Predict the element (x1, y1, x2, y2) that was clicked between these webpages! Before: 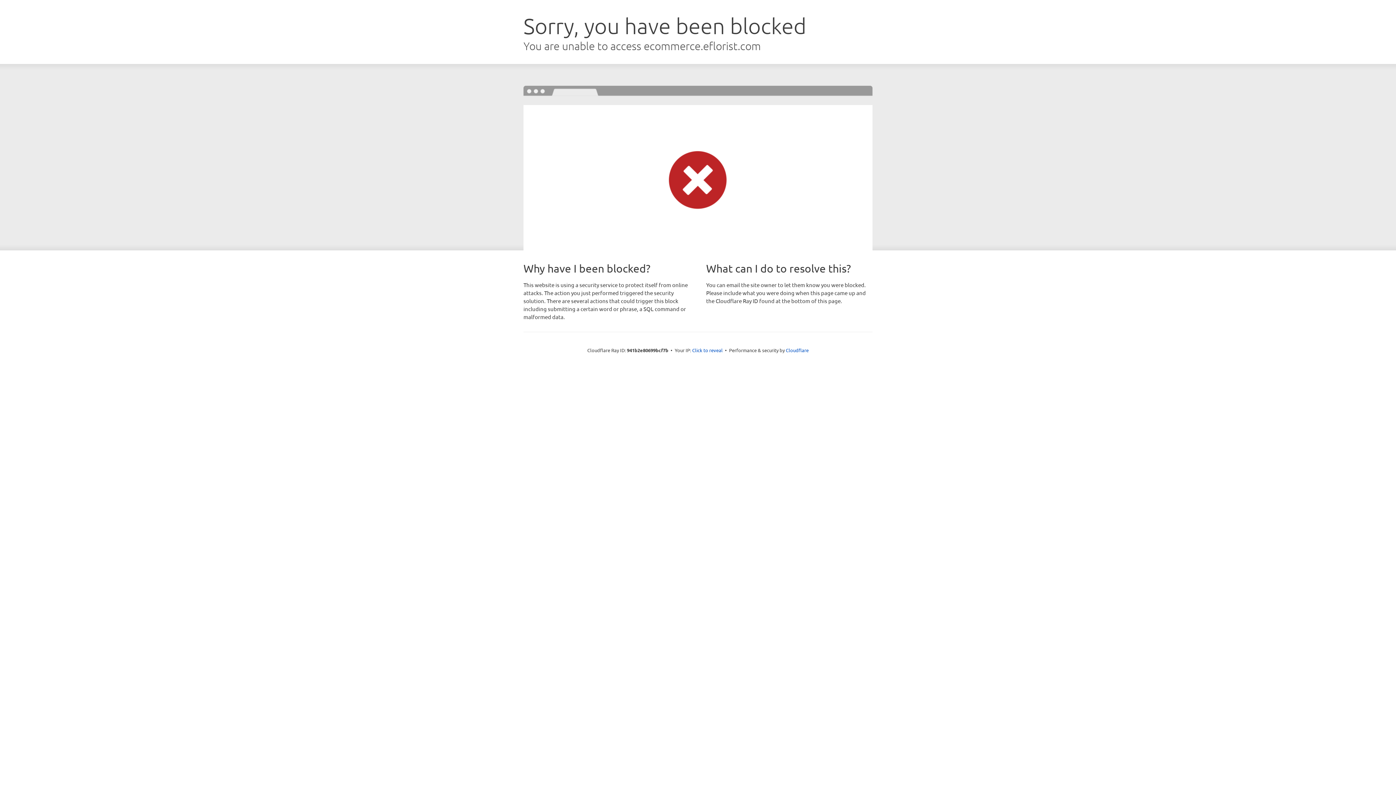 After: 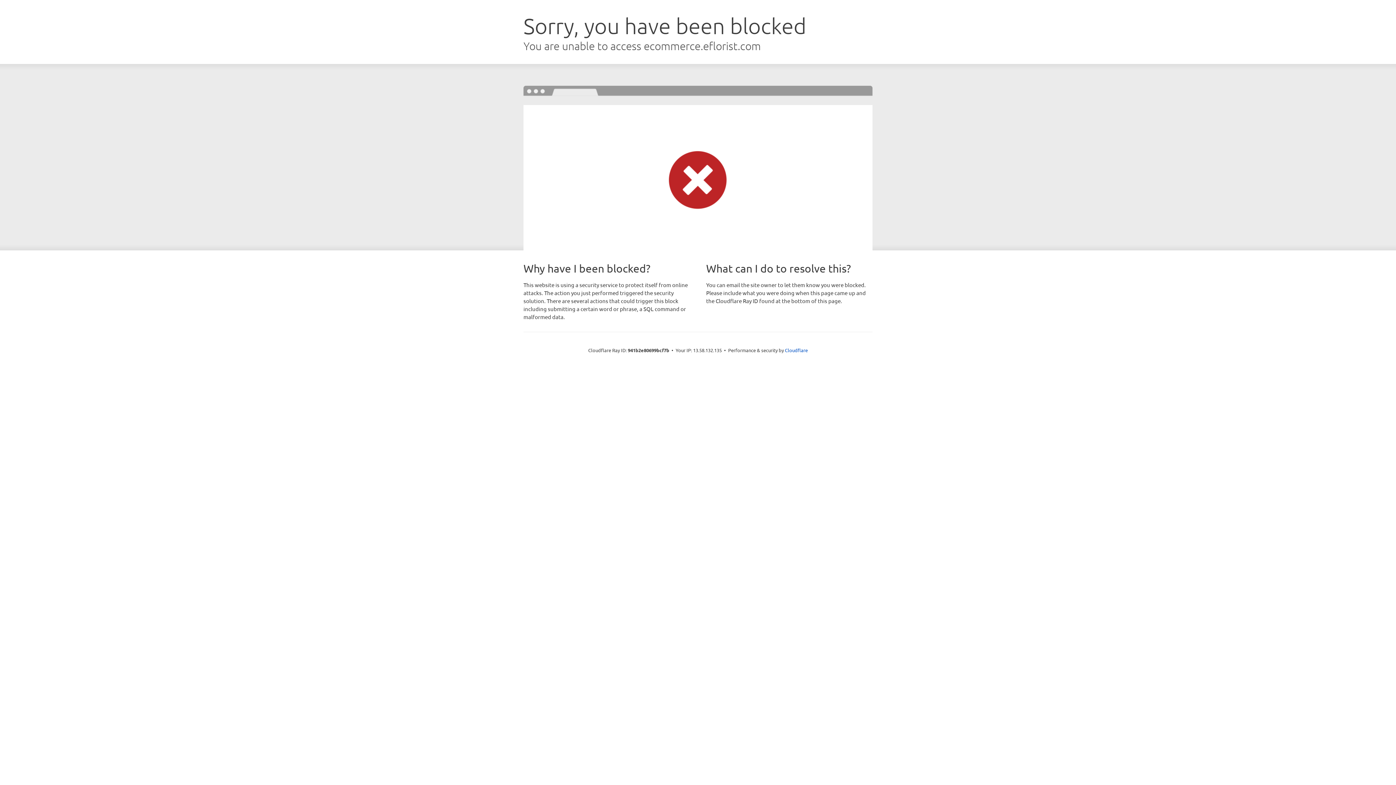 Action: label: Click to reveal bbox: (692, 346, 722, 353)